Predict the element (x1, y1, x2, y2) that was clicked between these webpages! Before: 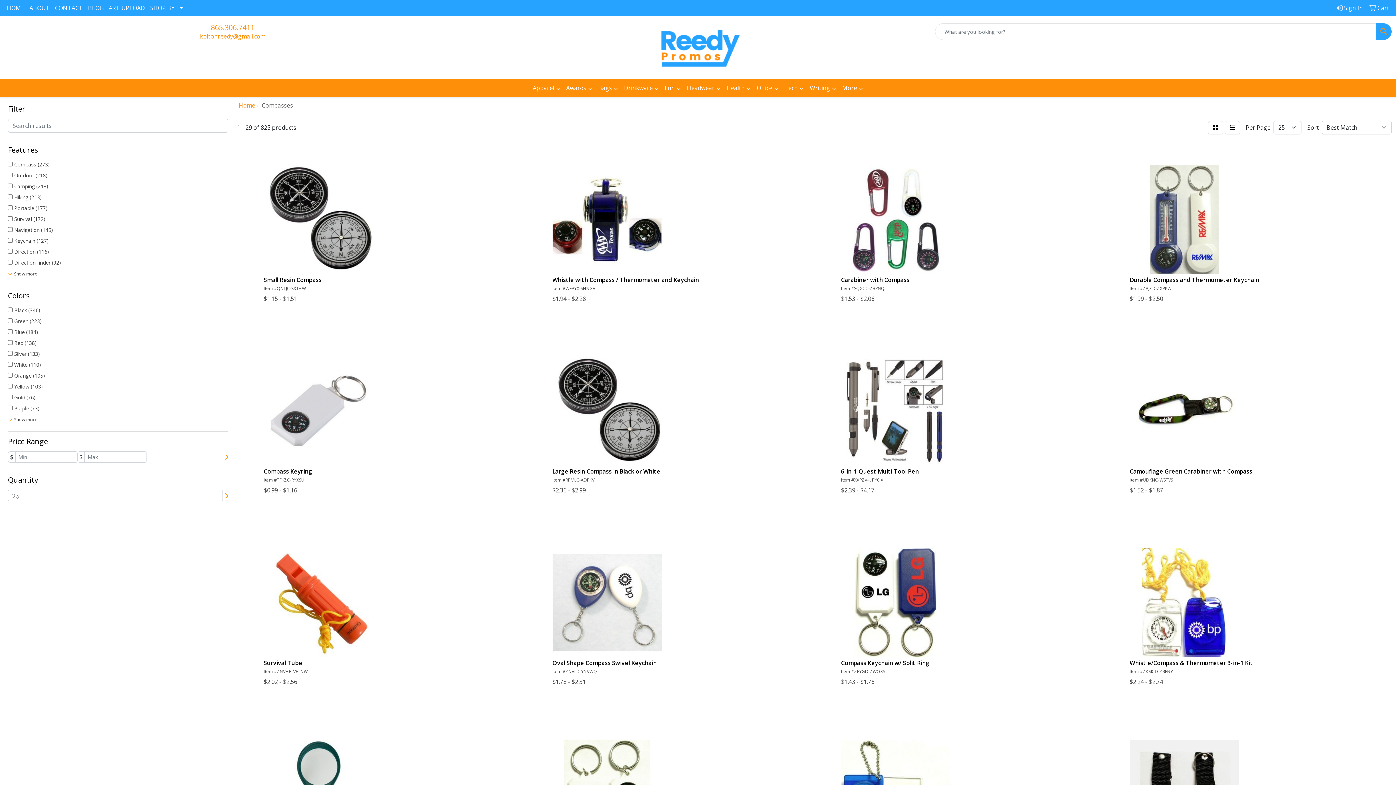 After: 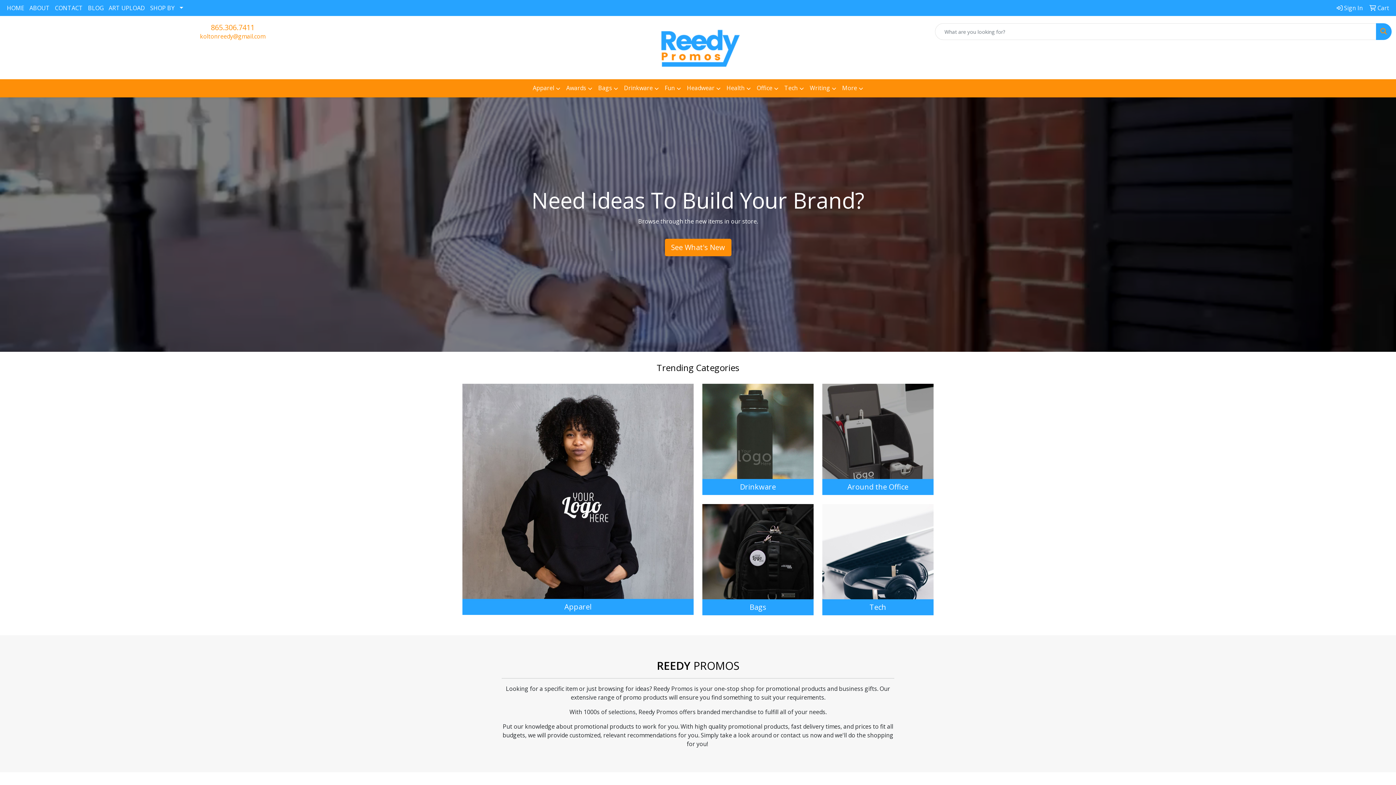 Action: bbox: (106, 0, 147, 16) label: ART UPLOAD